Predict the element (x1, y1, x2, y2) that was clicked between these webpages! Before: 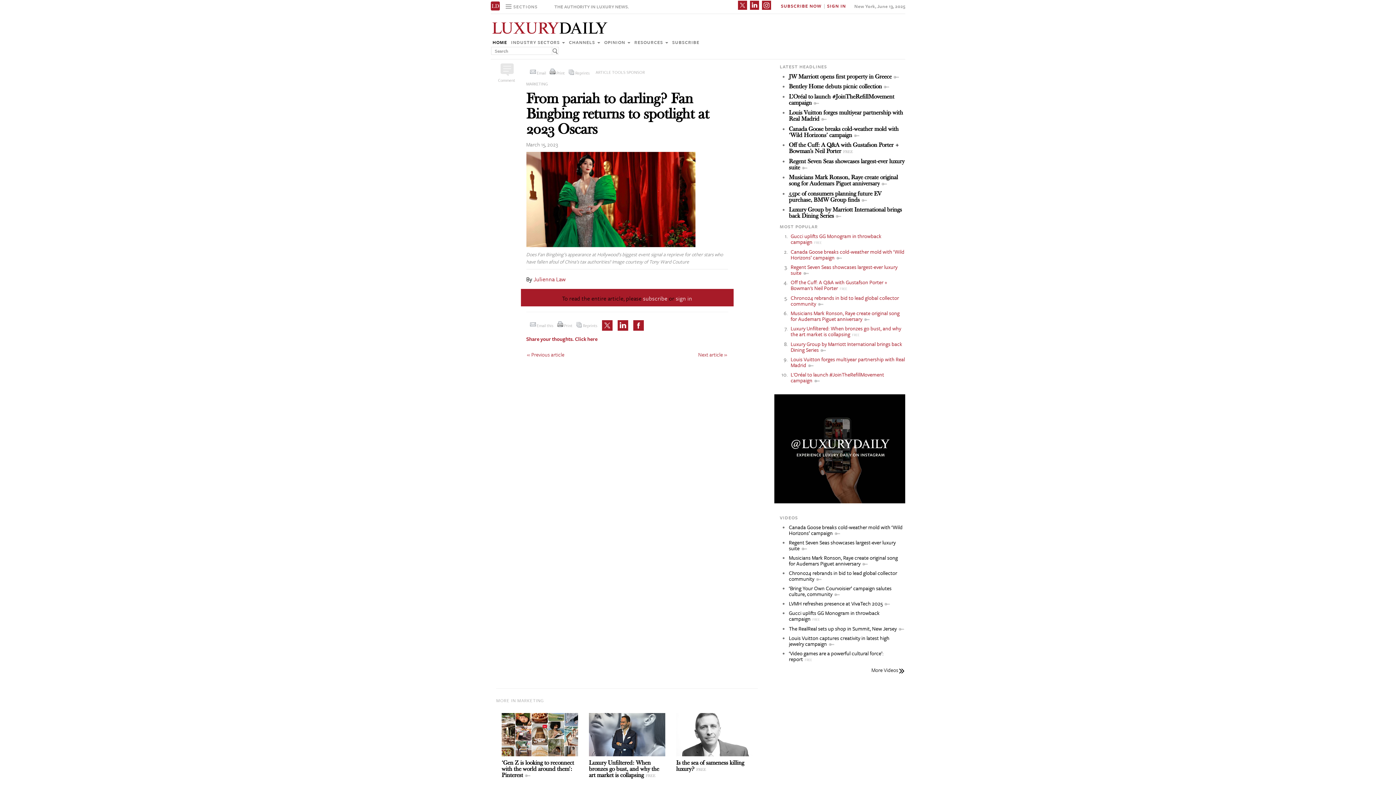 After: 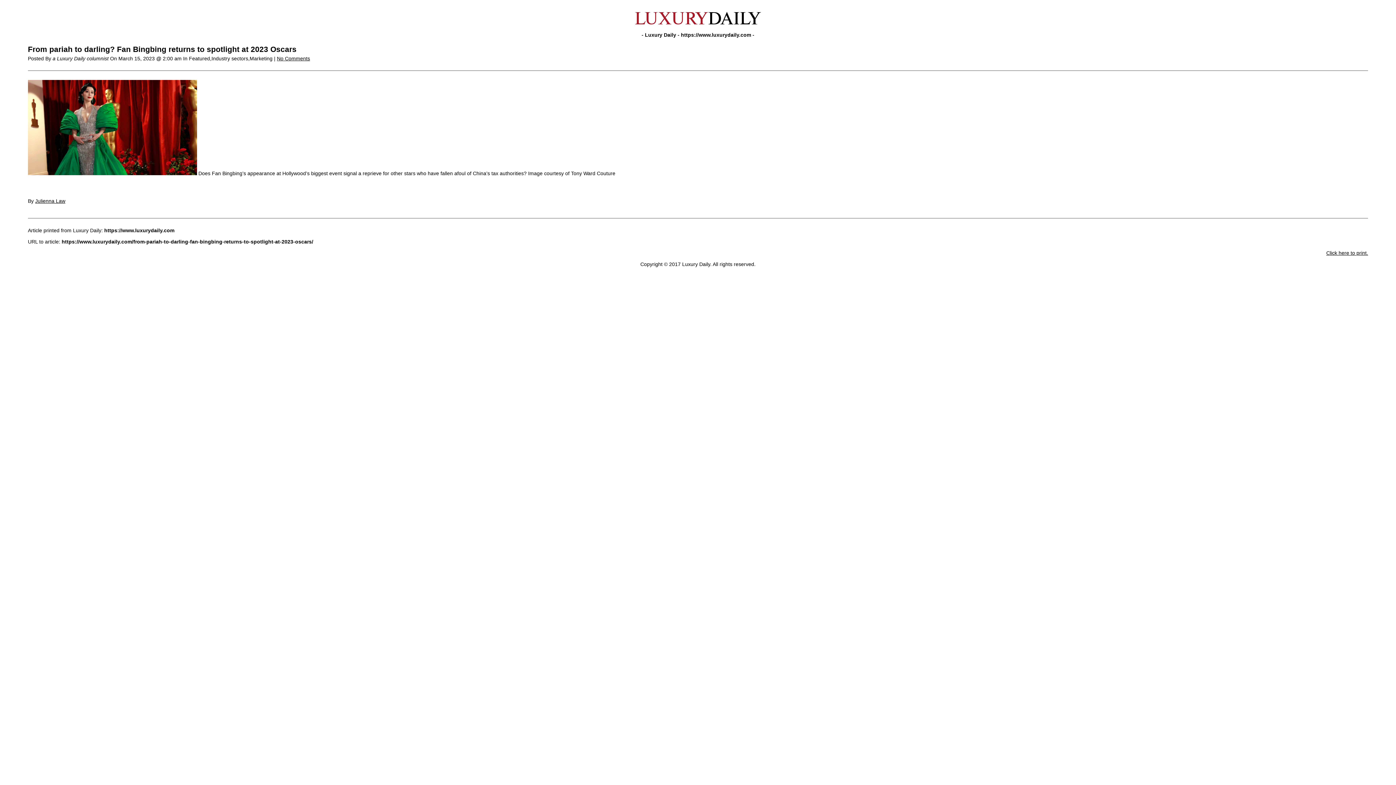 Action: label: Print bbox: (549, 68, 564, 76)